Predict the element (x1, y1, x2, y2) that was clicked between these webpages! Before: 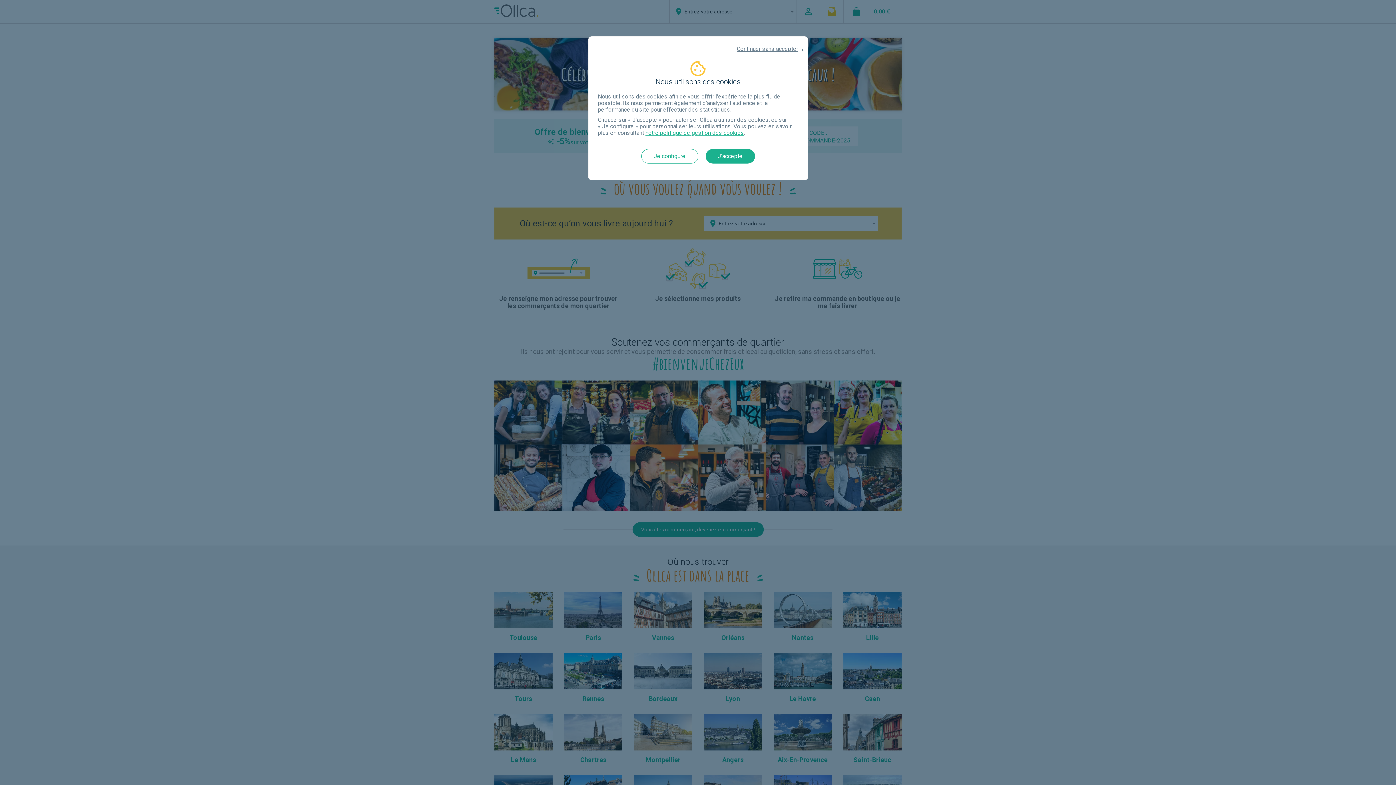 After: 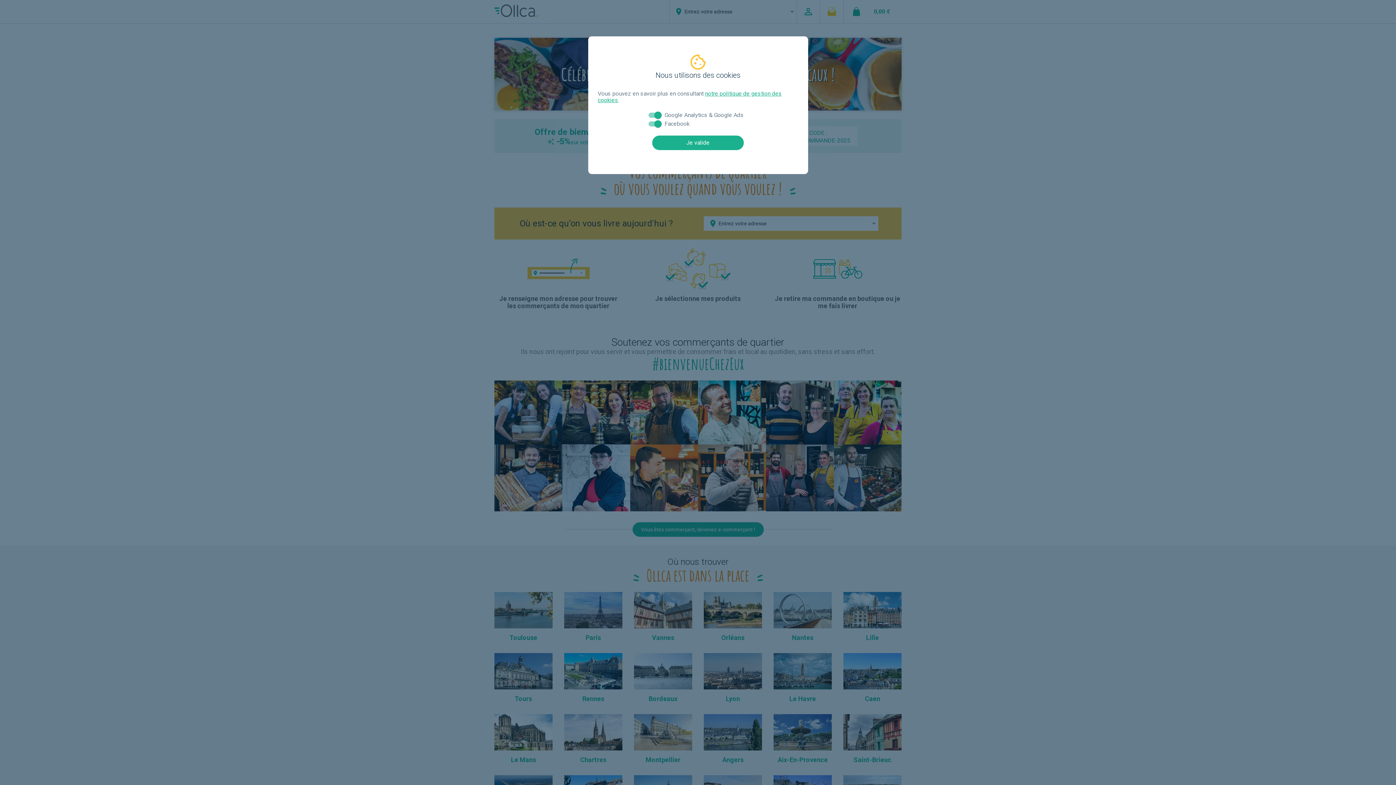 Action: label: Je configure bbox: (641, 149, 698, 163)